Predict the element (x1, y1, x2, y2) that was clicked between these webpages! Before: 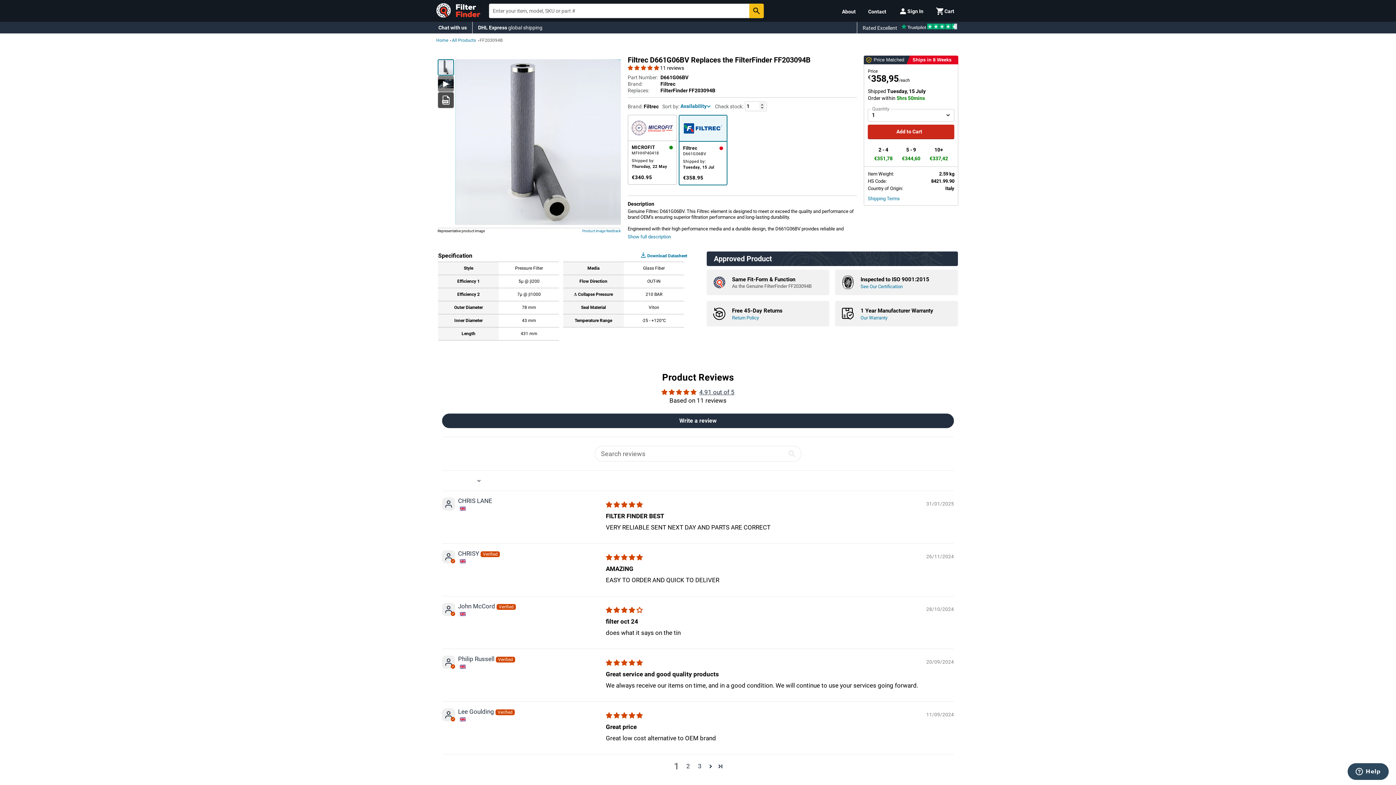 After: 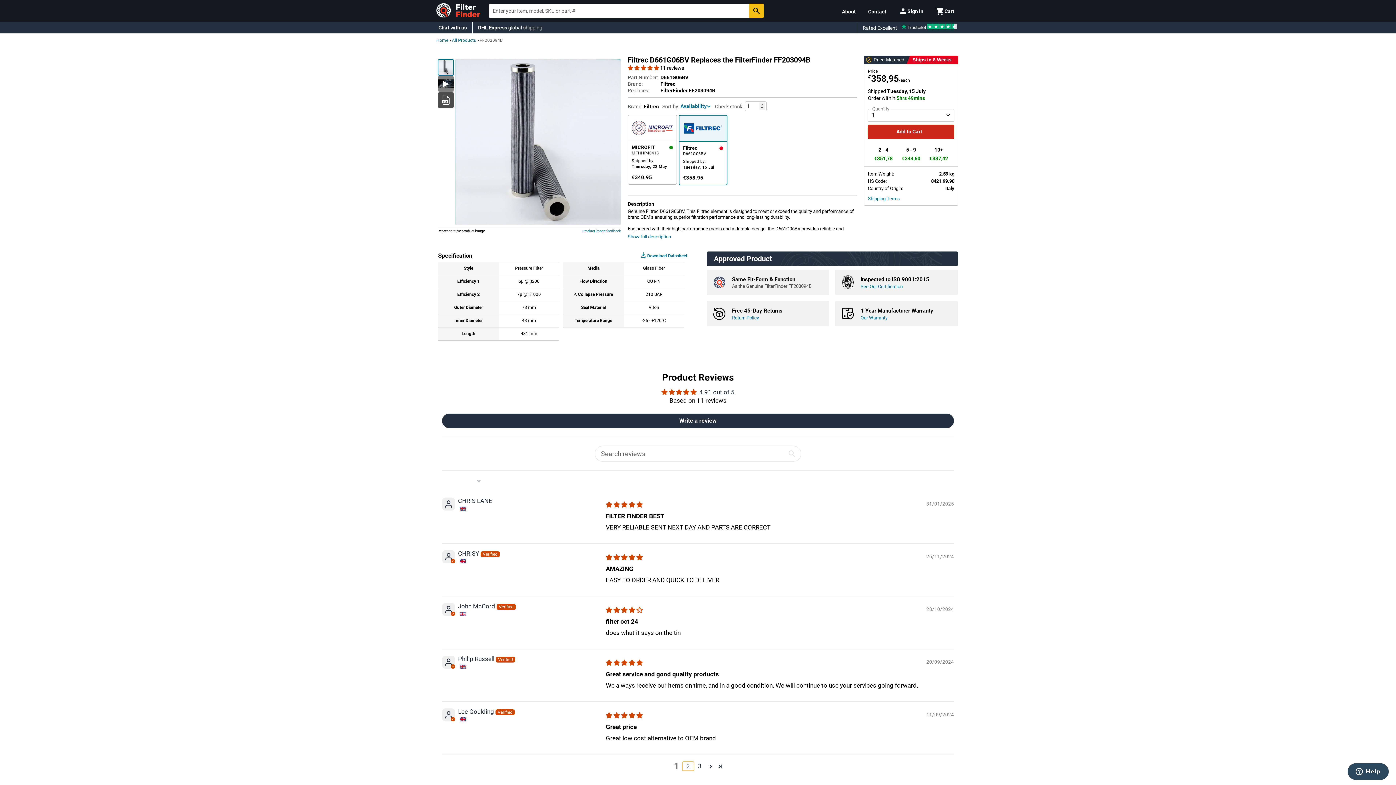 Action: bbox: (682, 762, 694, 771) label: Page 2